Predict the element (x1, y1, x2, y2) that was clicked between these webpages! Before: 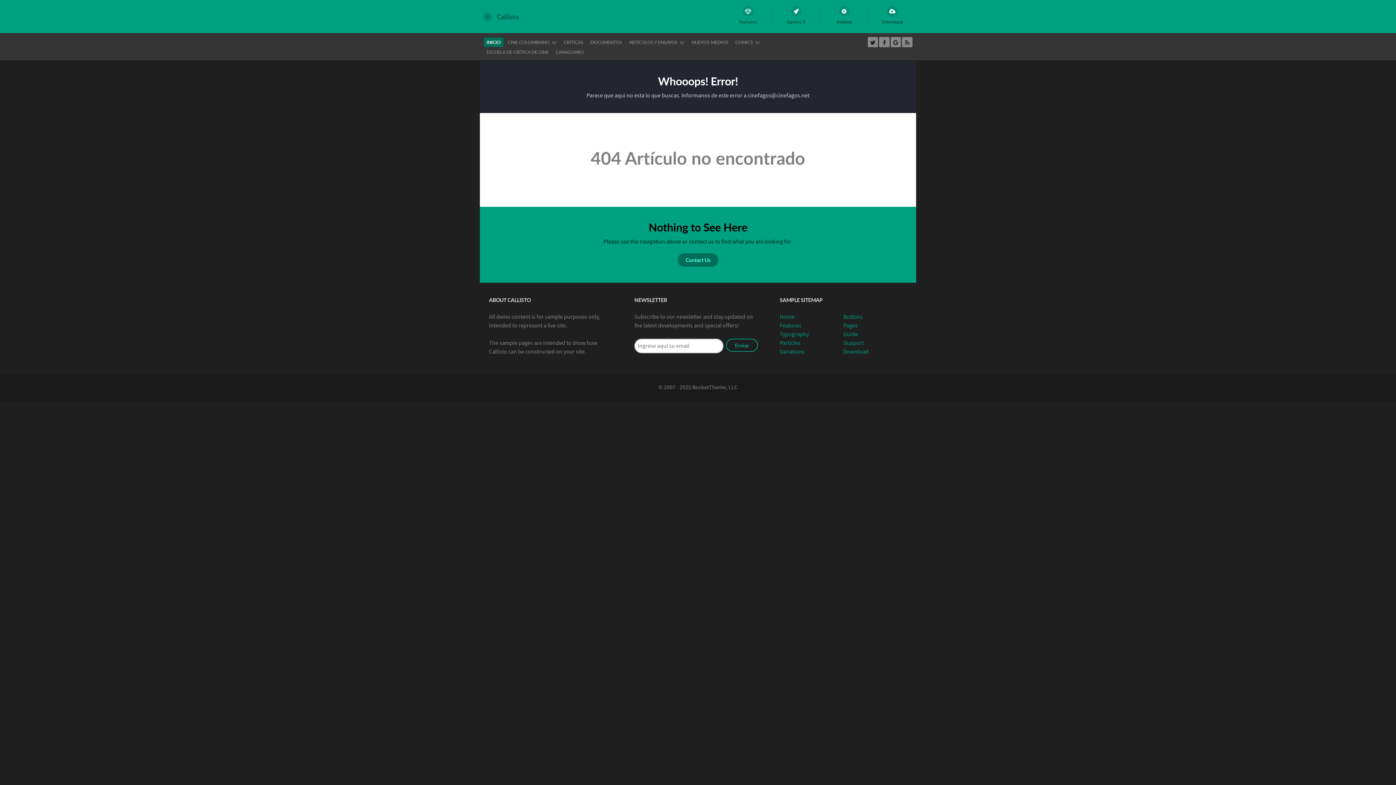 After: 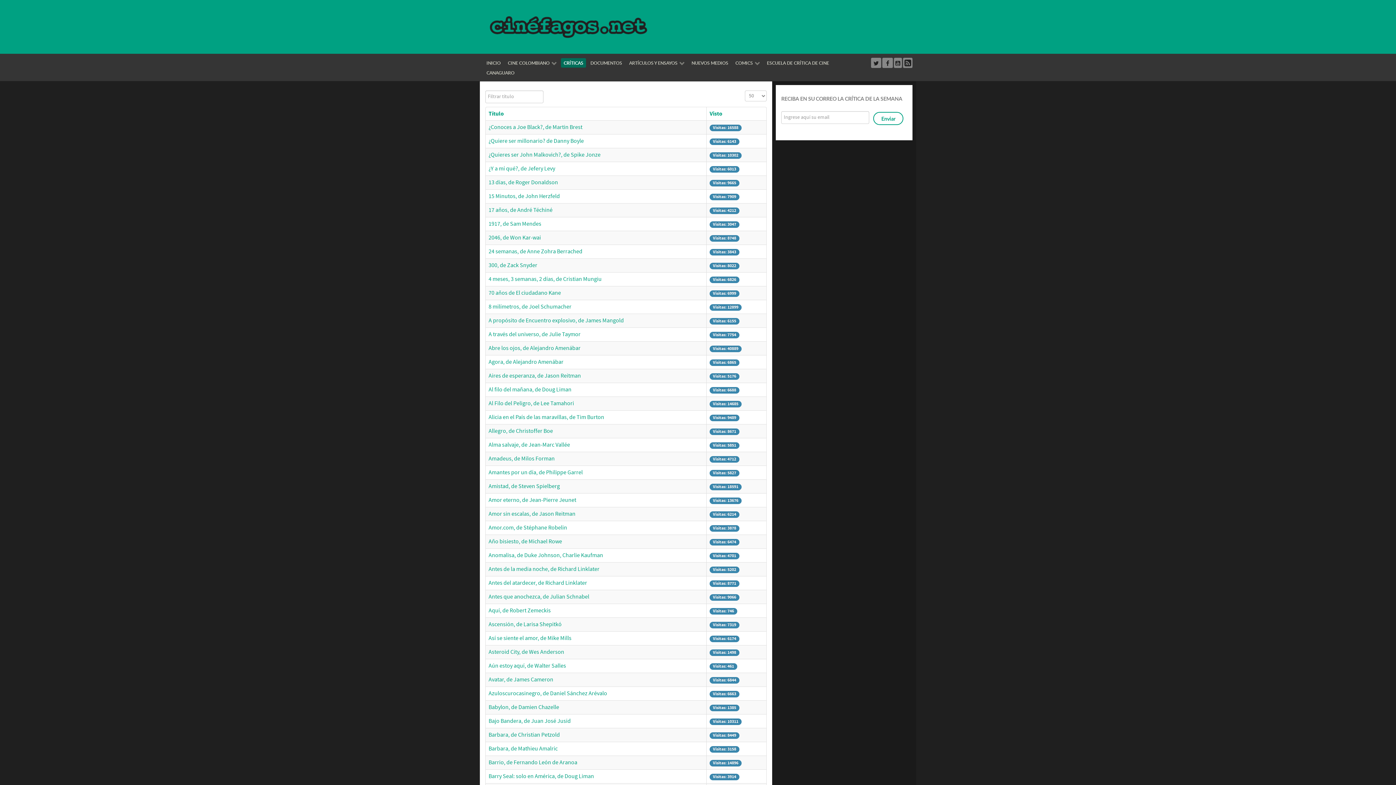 Action: label: CRÍTICAS bbox: (561, 37, 586, 46)